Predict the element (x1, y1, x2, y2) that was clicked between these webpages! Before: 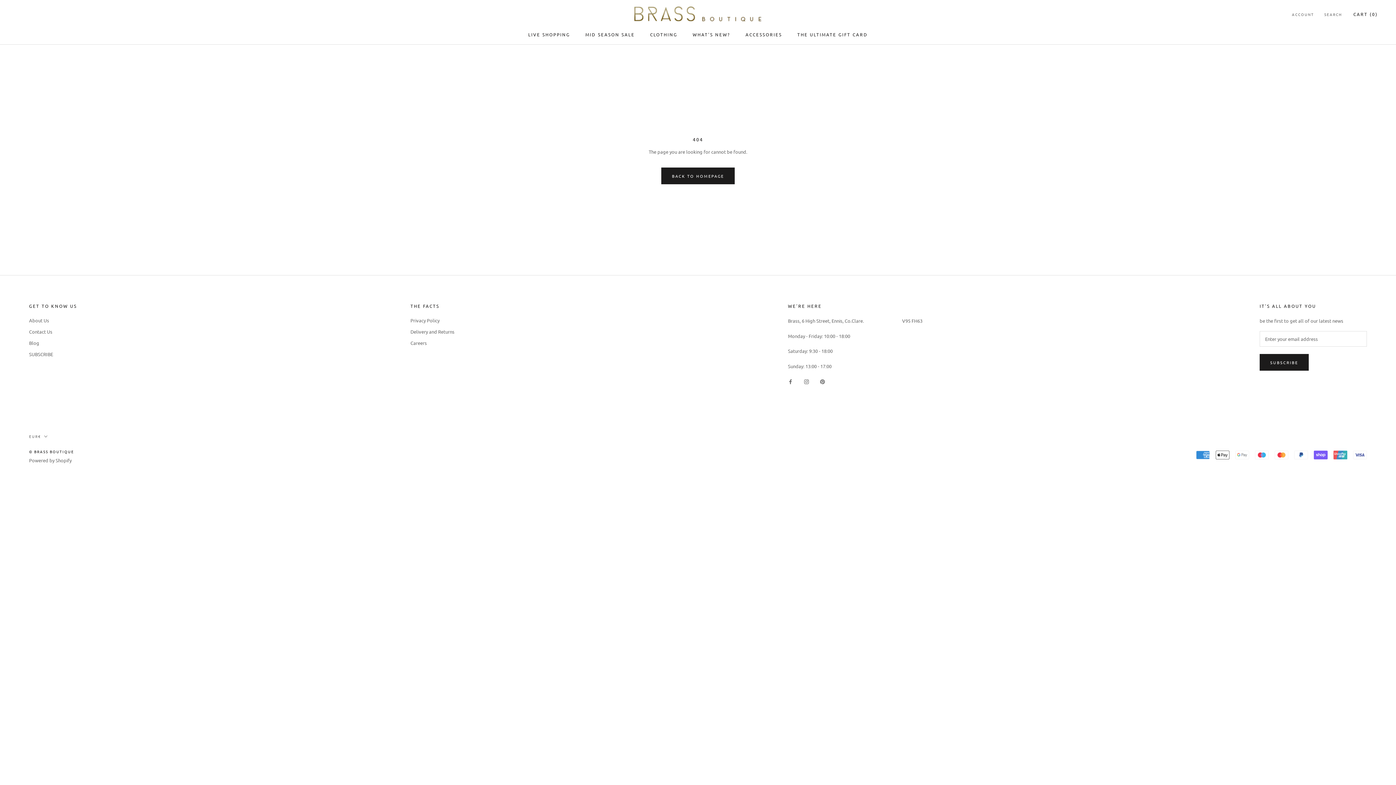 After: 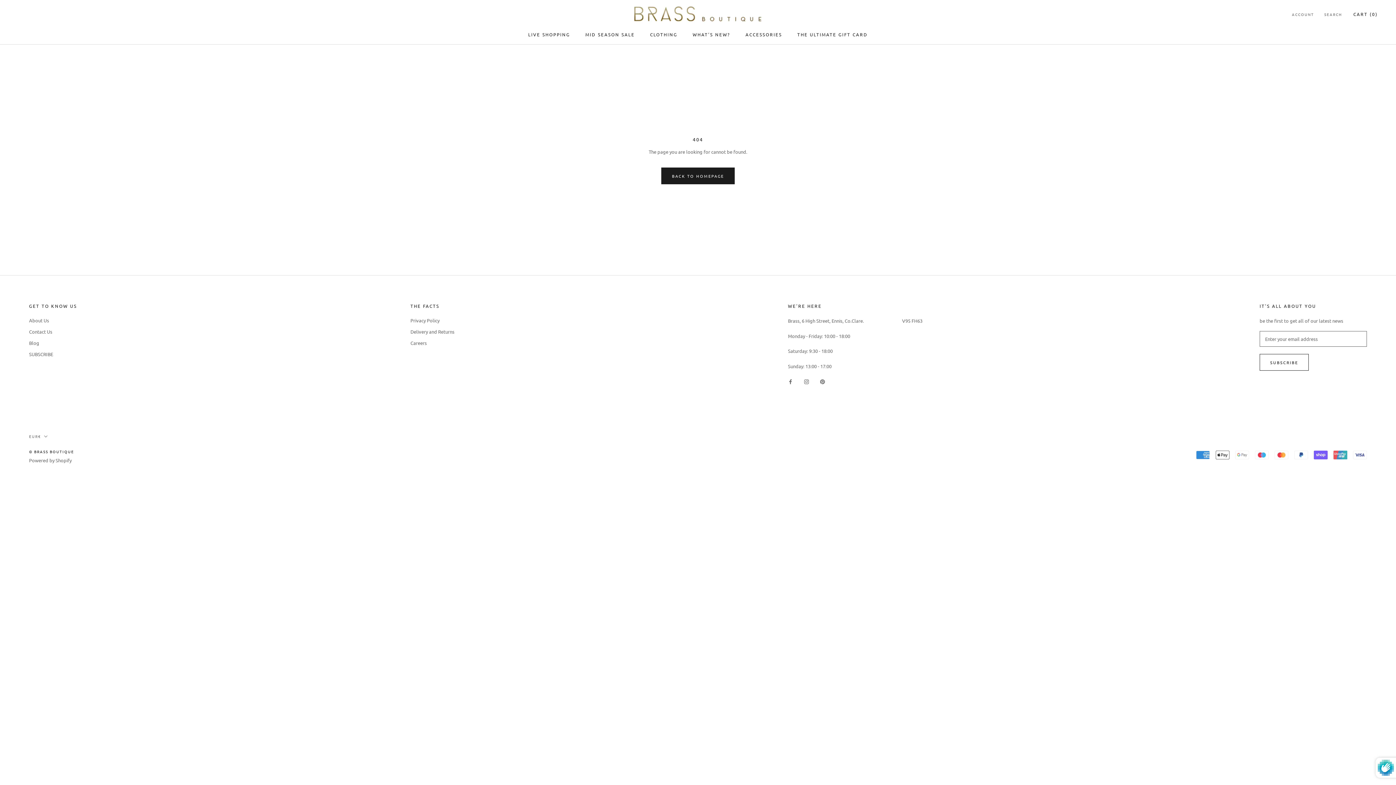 Action: label: SUBSCRIBE bbox: (1259, 354, 1309, 370)